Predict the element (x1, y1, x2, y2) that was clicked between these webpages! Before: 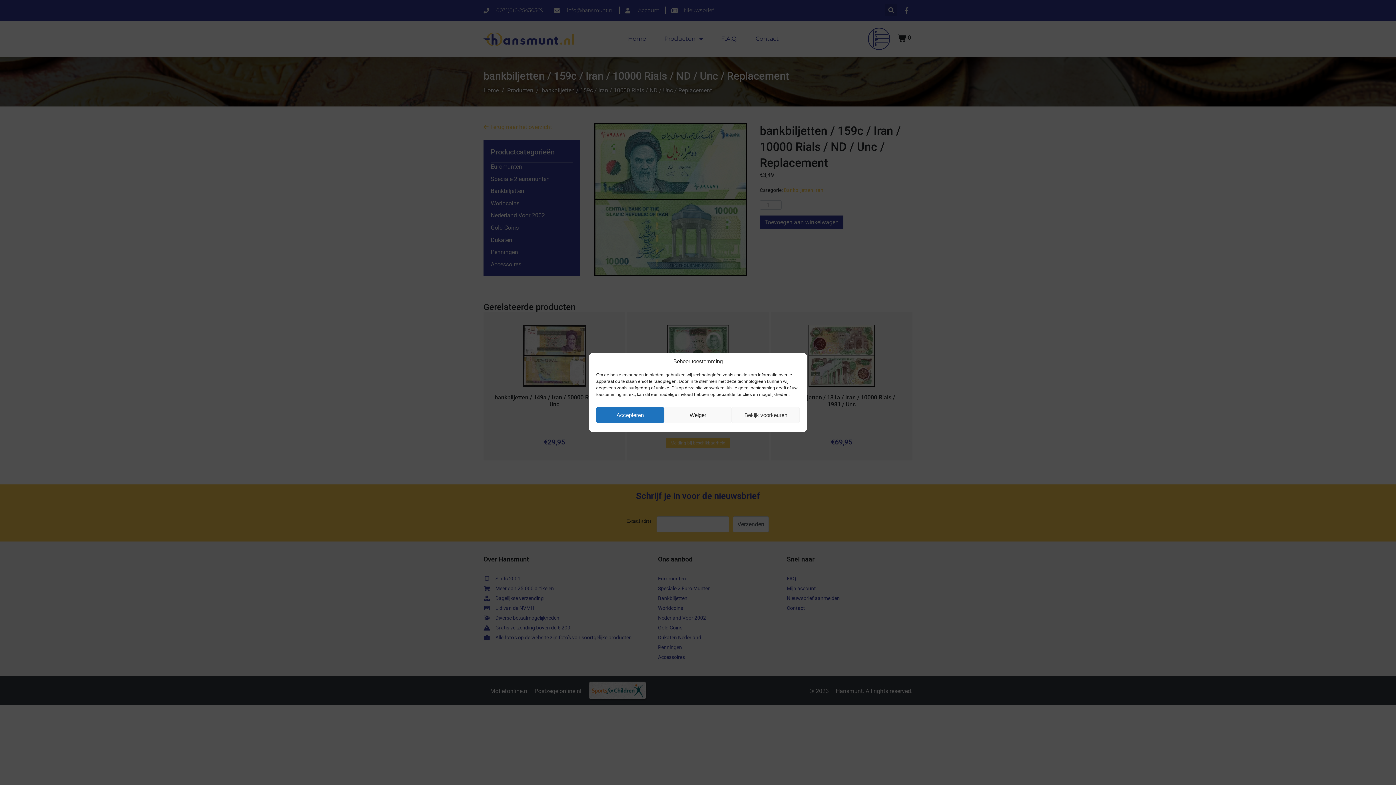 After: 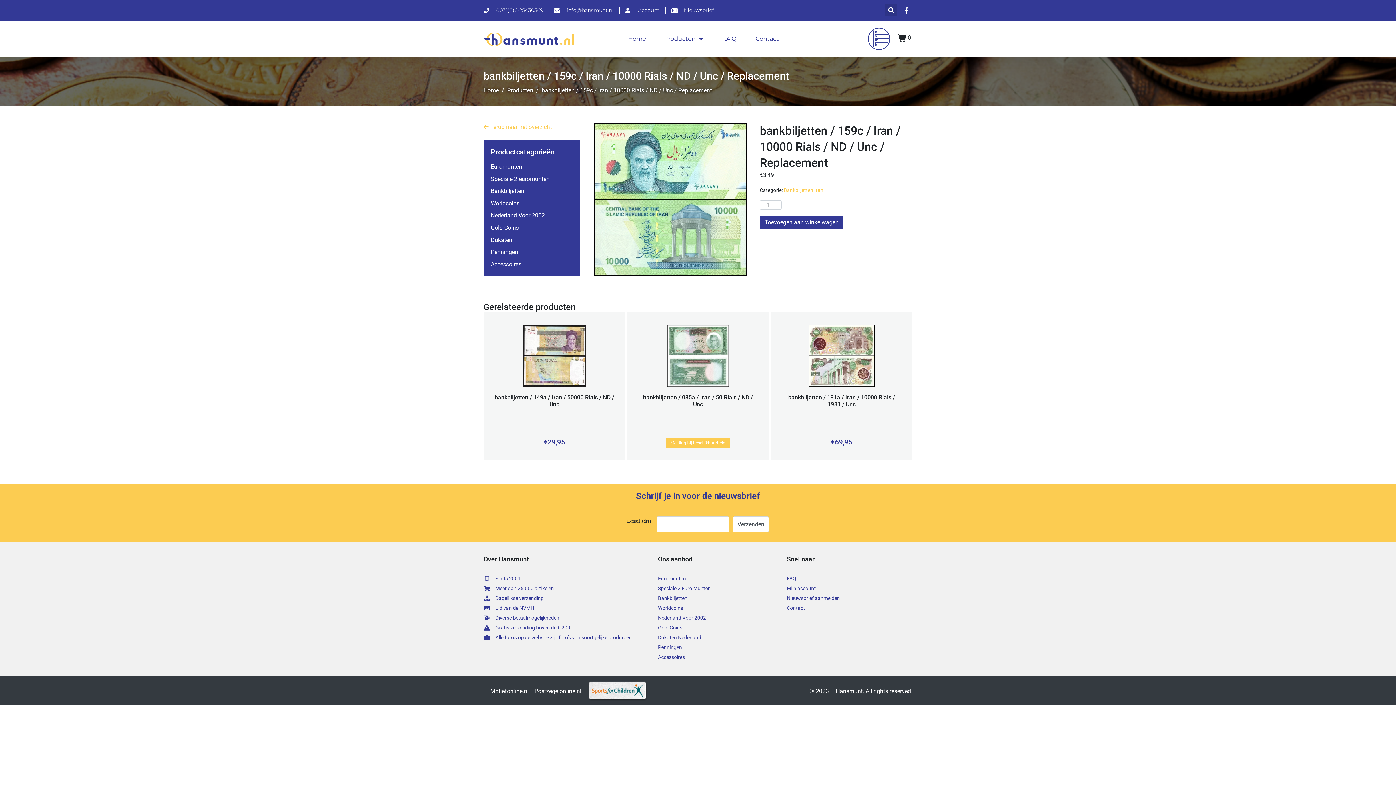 Action: label: Accepteren bbox: (596, 407, 664, 423)